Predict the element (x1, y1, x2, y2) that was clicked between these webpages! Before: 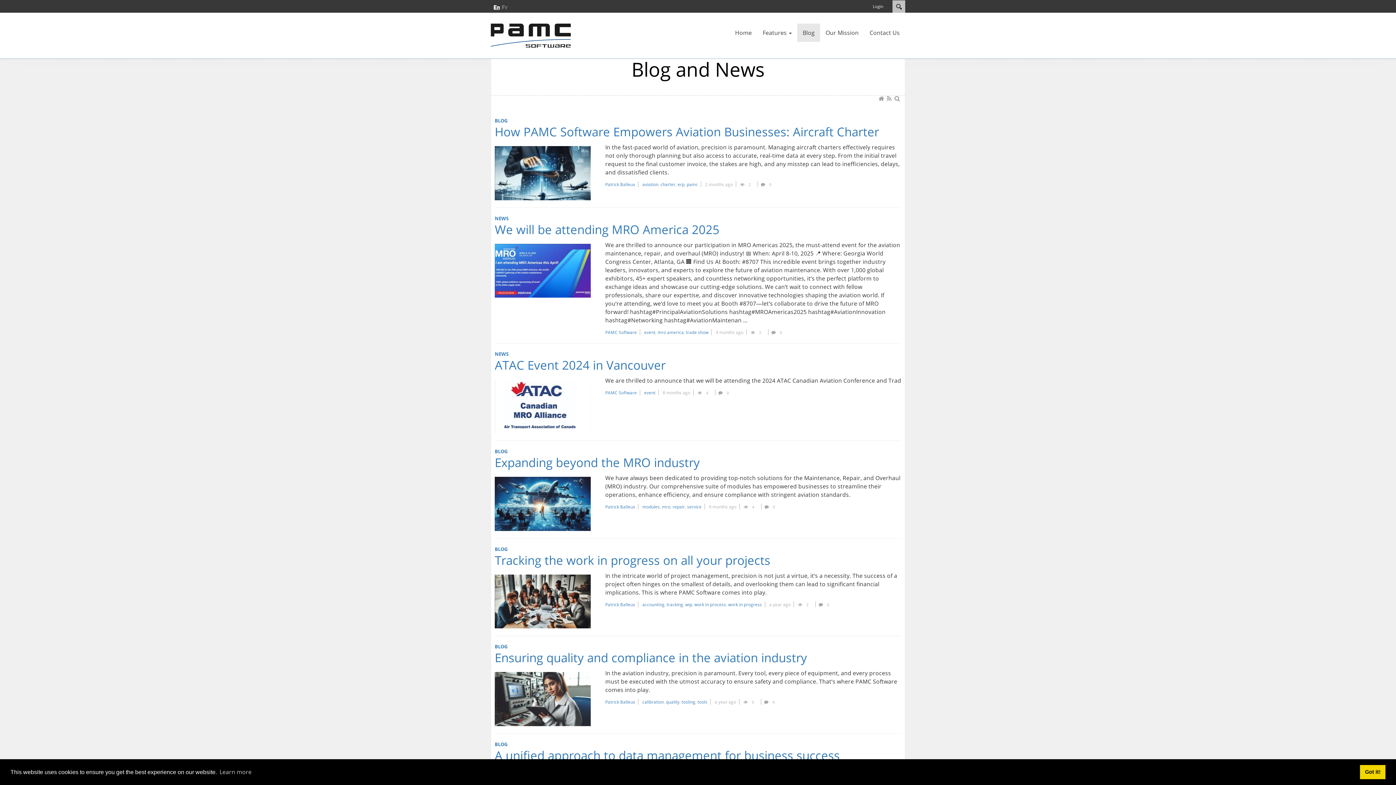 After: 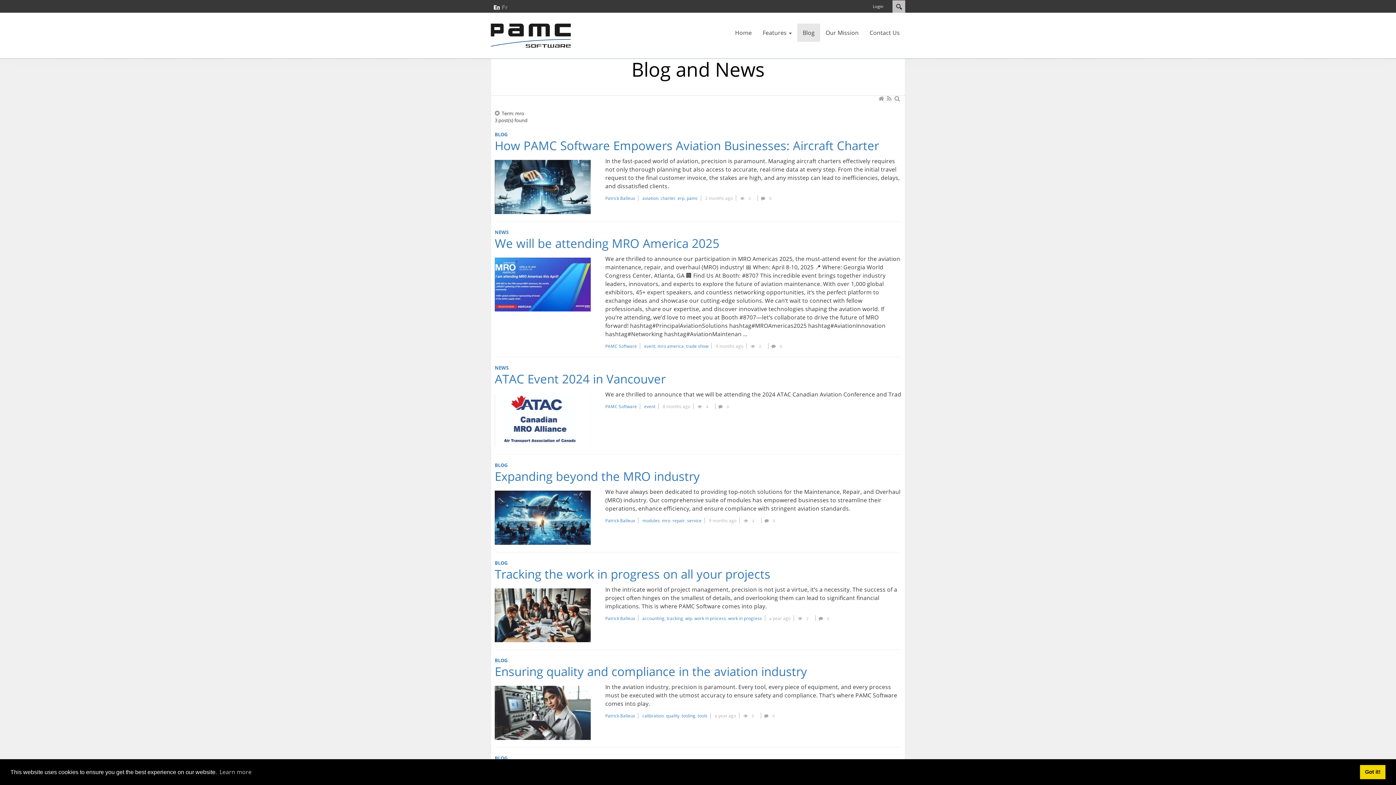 Action: label: mro bbox: (662, 504, 670, 509)